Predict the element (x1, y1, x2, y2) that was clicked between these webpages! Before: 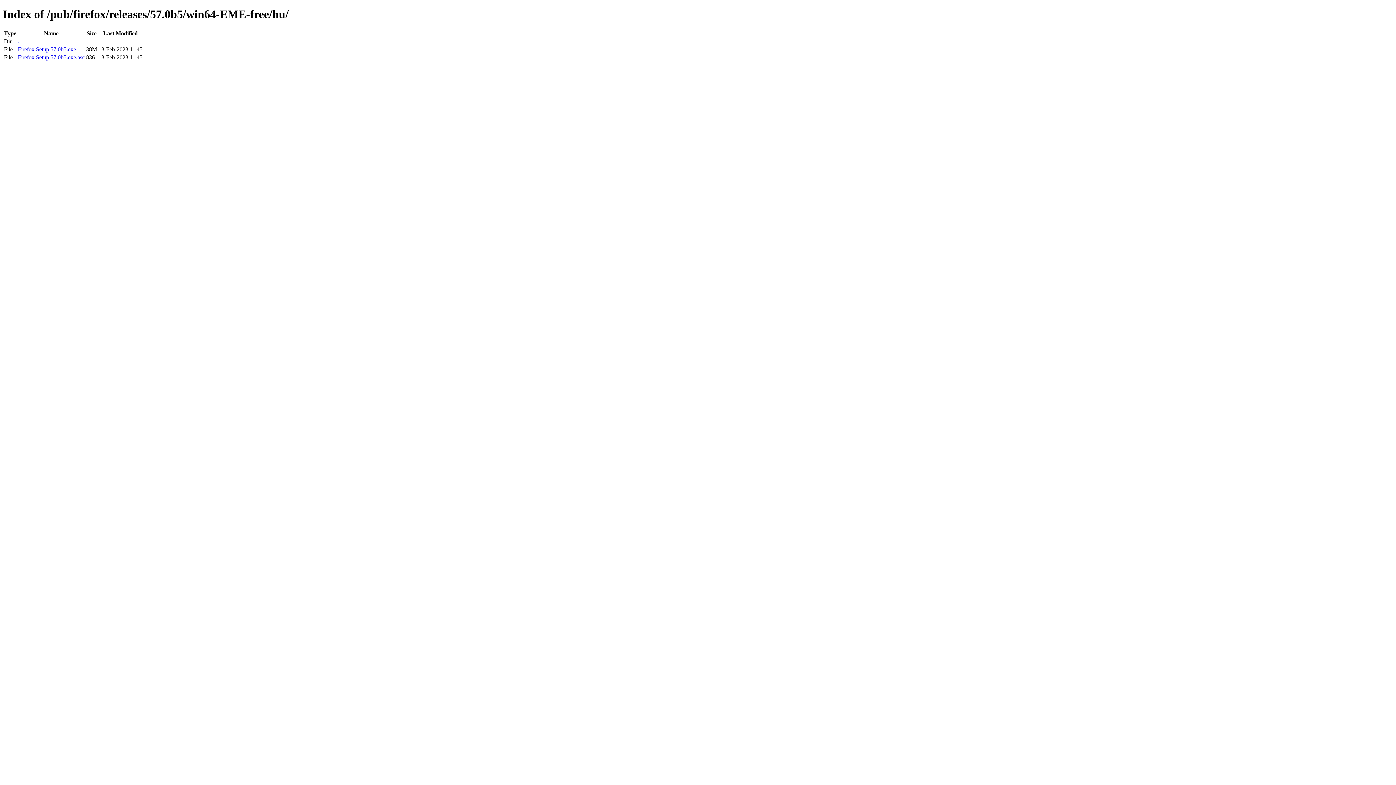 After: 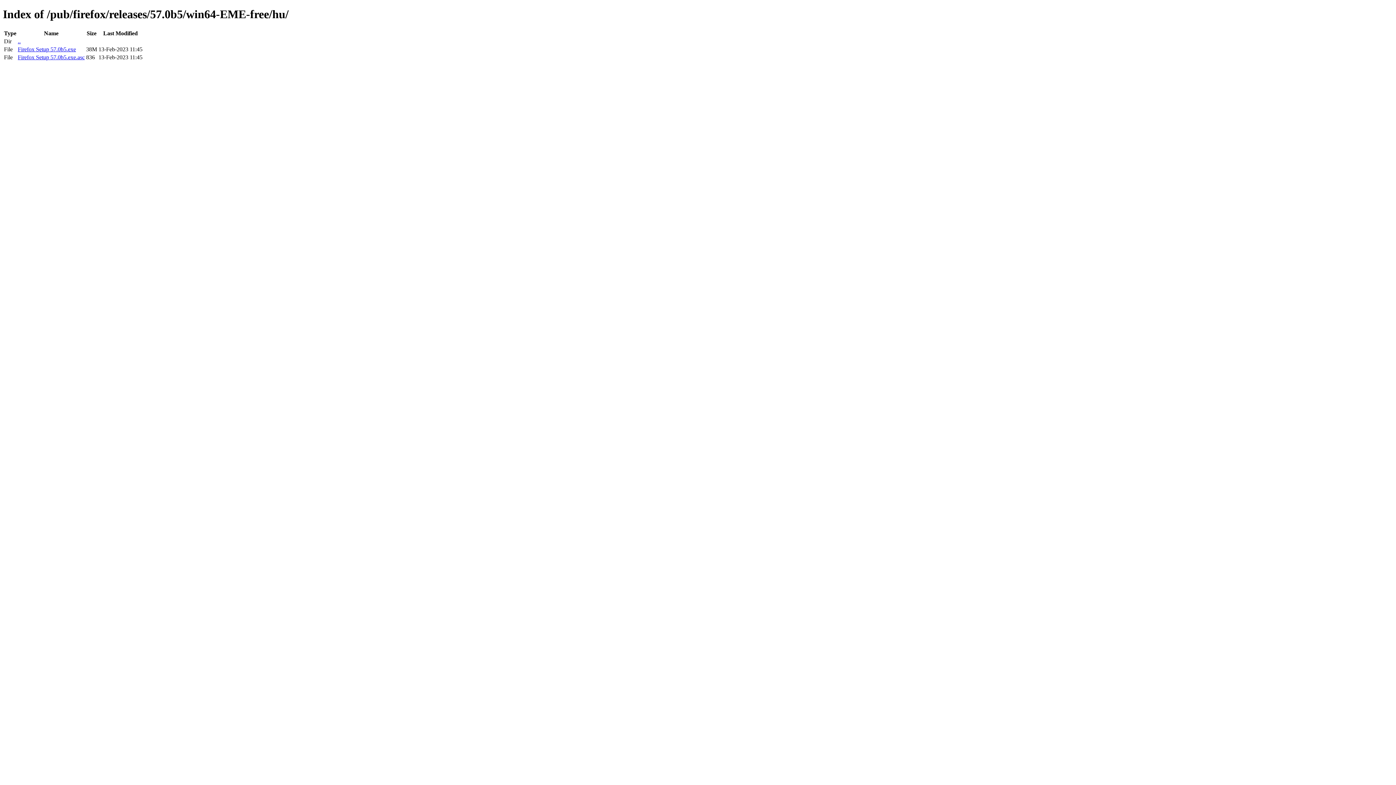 Action: bbox: (17, 46, 76, 52) label: Firefox Setup 57.0b5.exe